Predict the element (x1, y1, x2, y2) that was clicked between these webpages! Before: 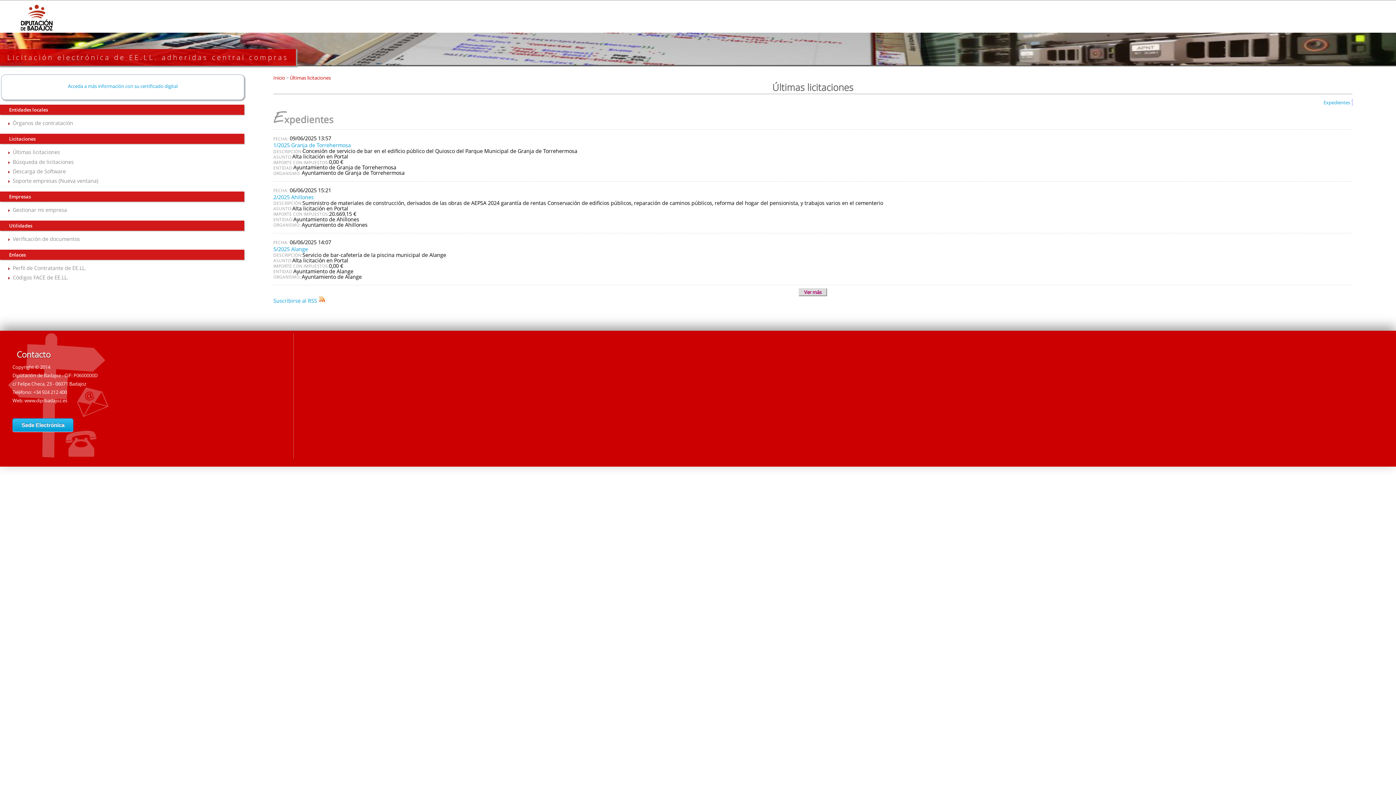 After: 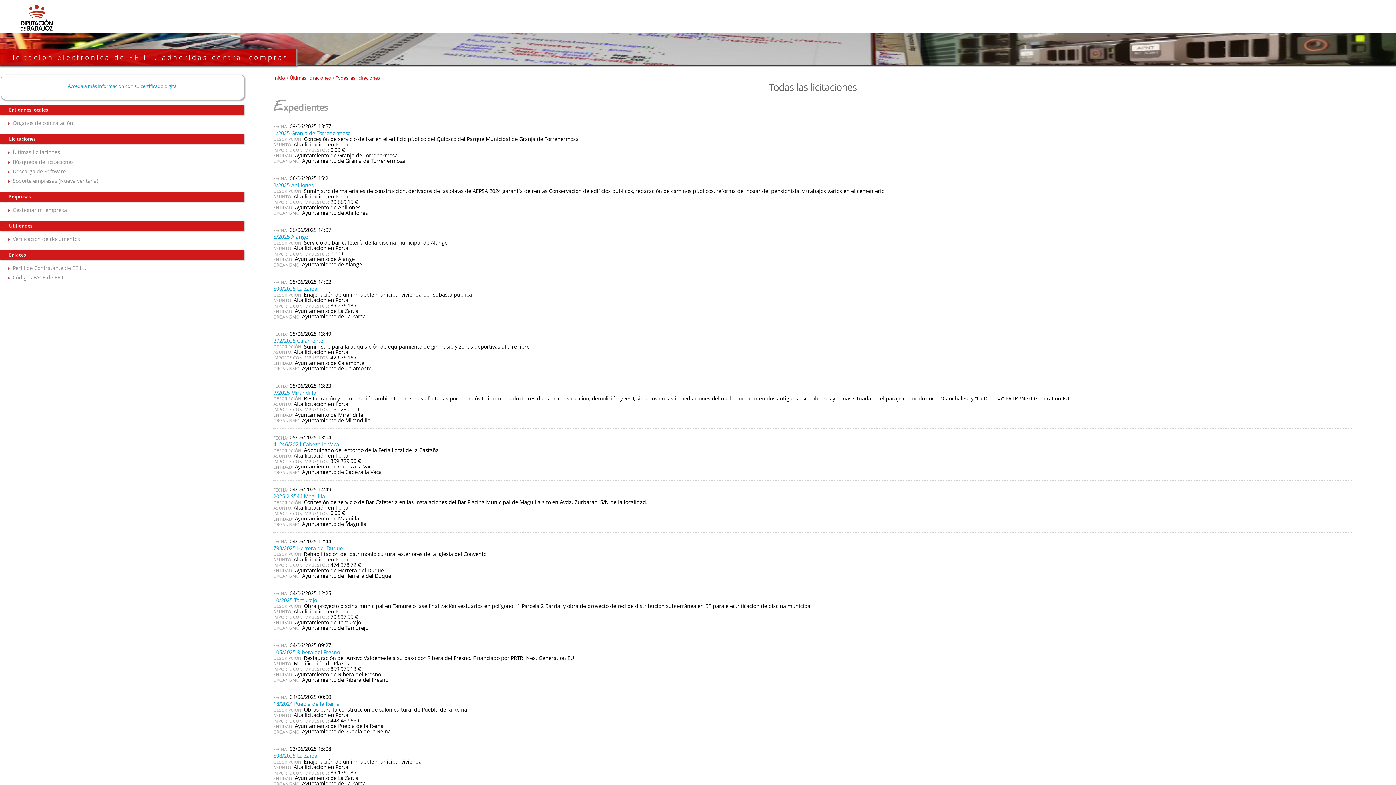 Action: bbox: (798, 288, 827, 296) label: Ver más